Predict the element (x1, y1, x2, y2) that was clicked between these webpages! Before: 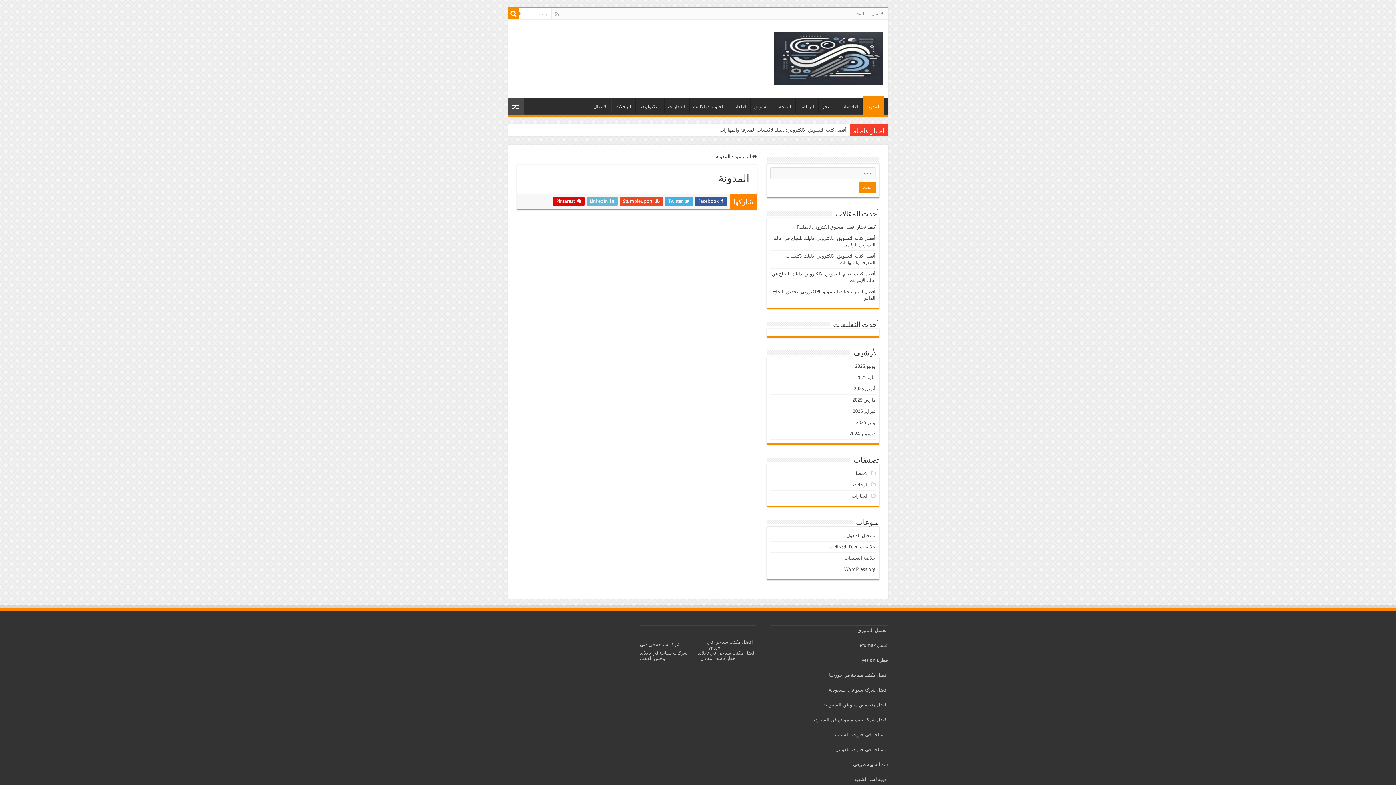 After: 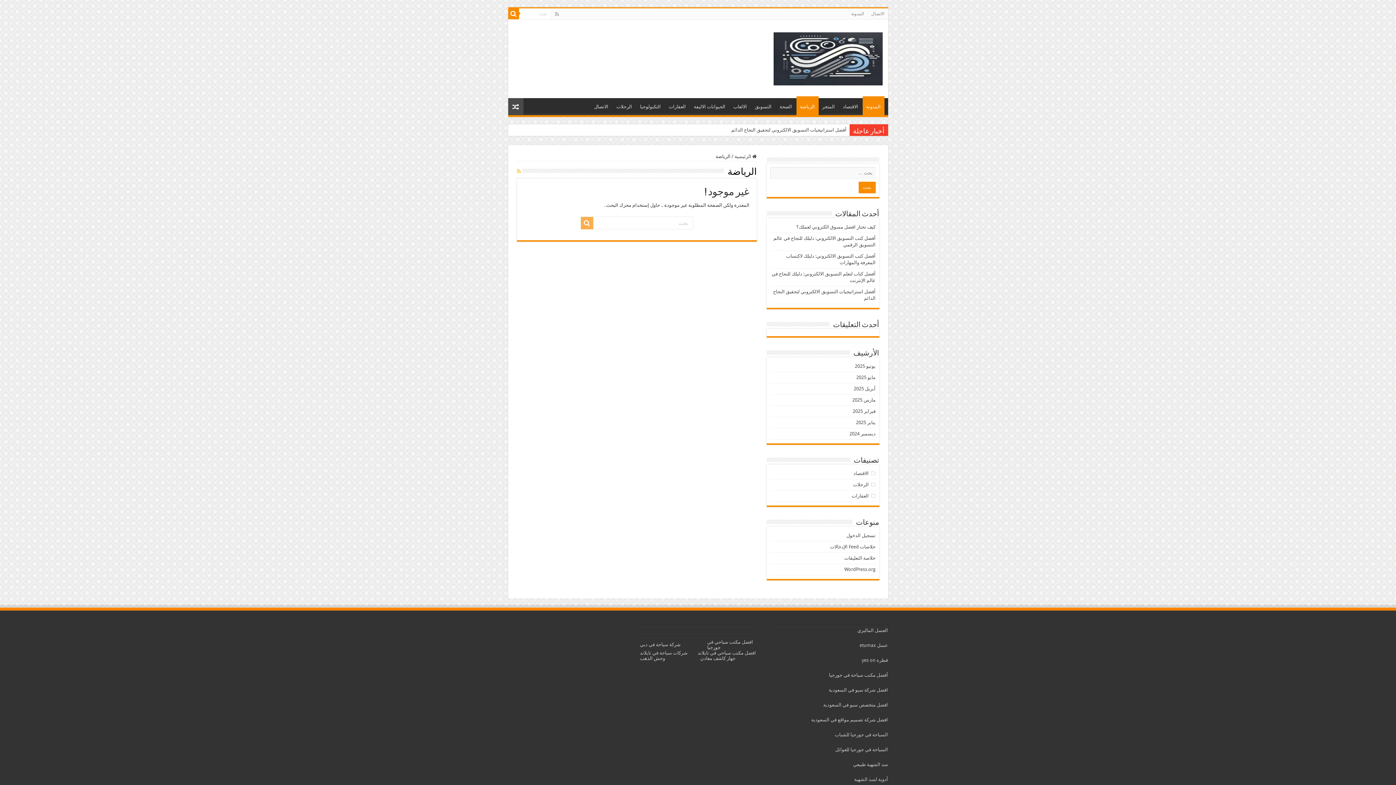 Action: bbox: (795, 98, 818, 113) label: الرياضة